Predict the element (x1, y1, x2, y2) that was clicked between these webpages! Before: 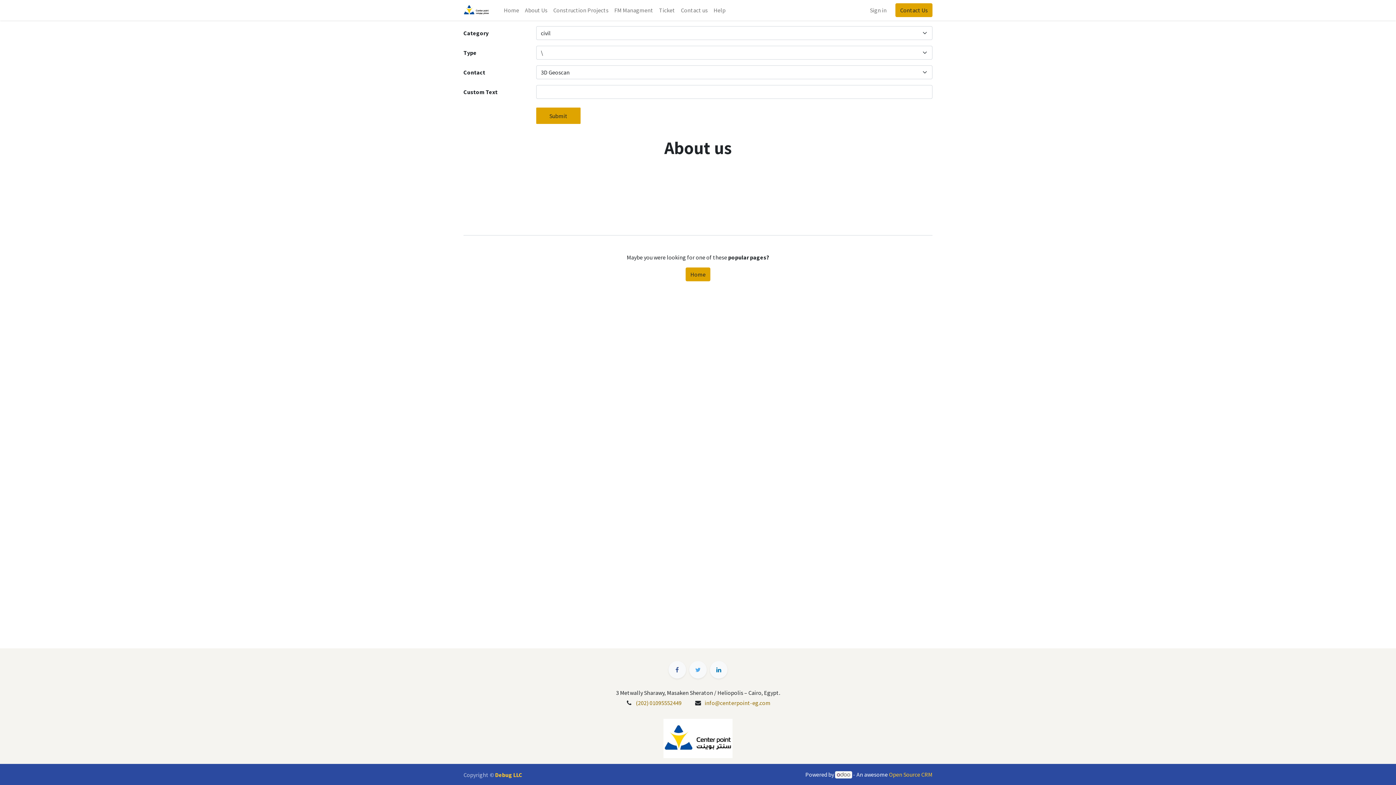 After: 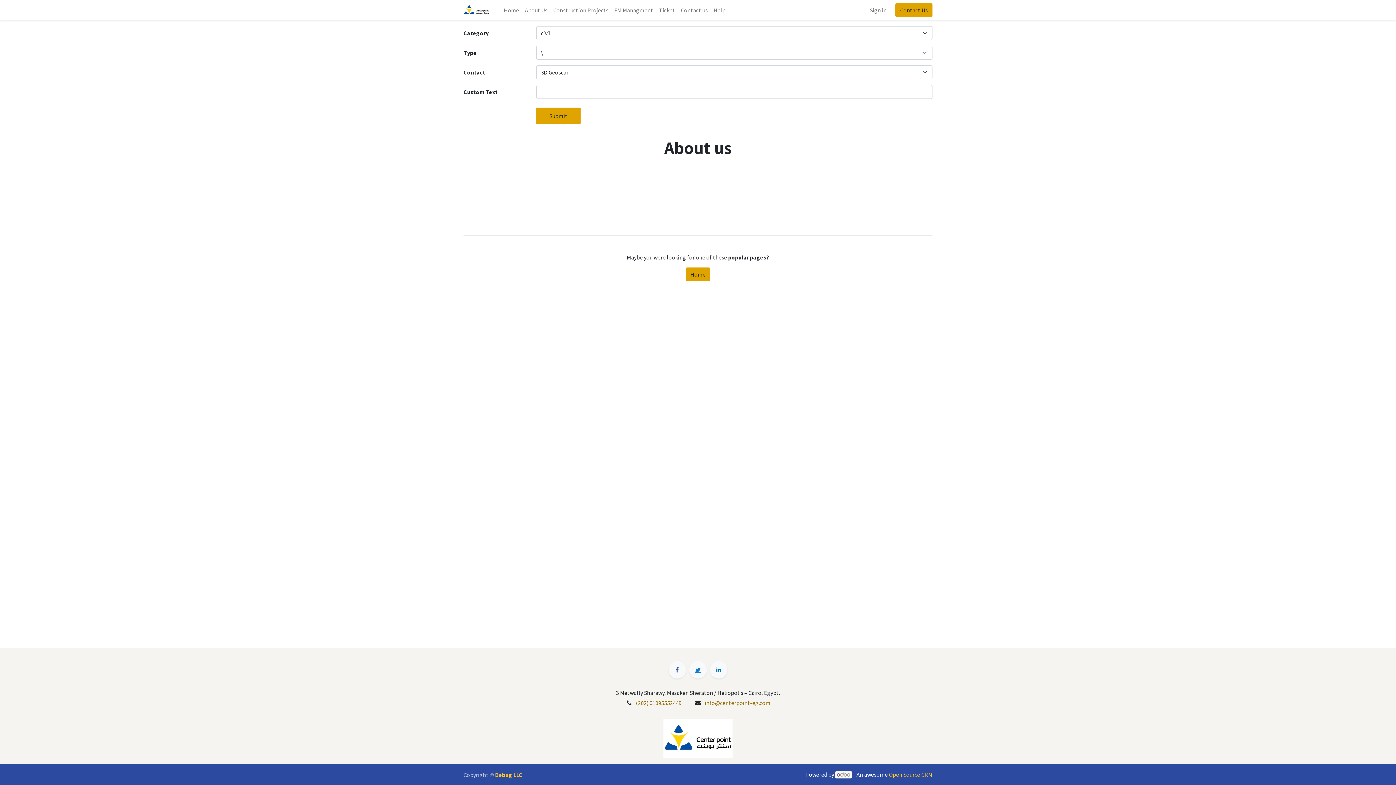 Action: bbox: (689, 661, 706, 678) label: ​